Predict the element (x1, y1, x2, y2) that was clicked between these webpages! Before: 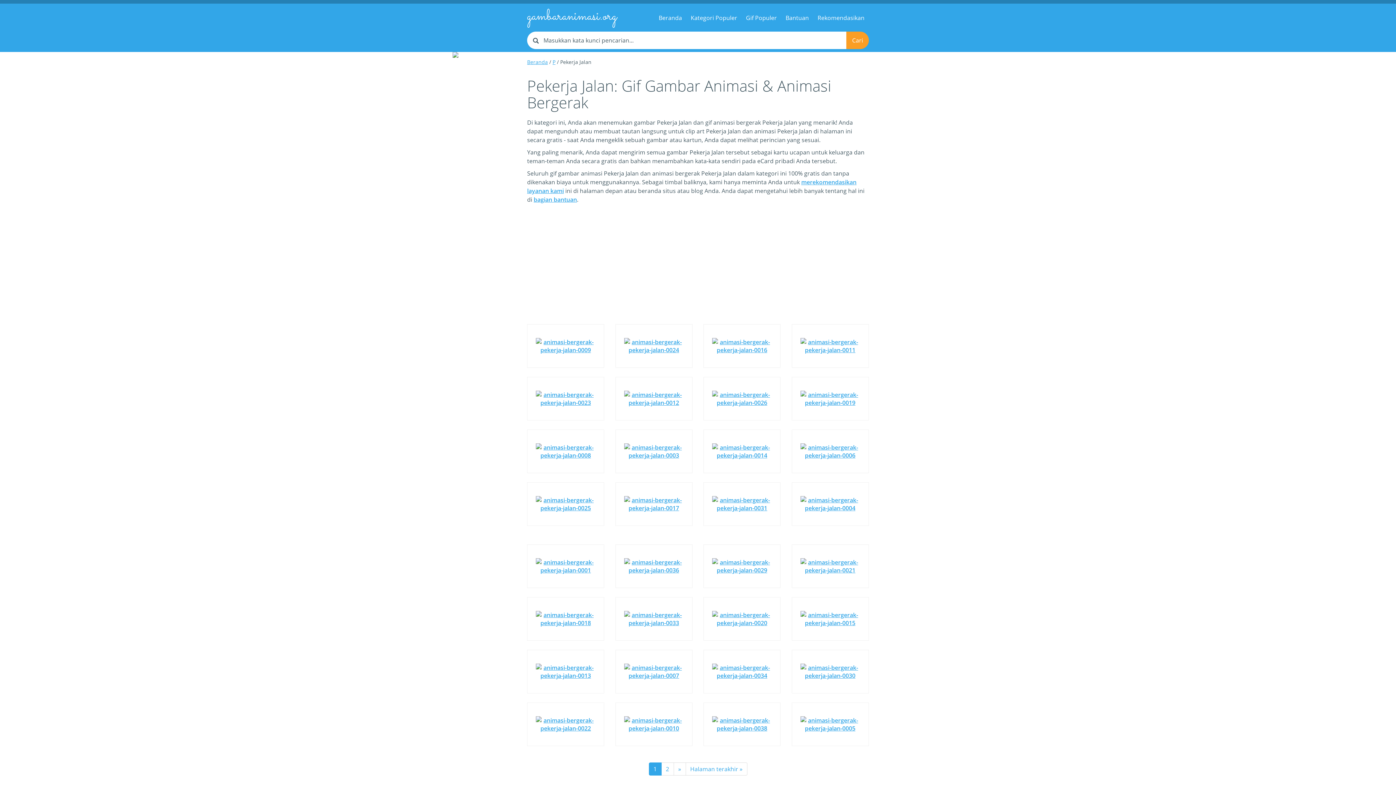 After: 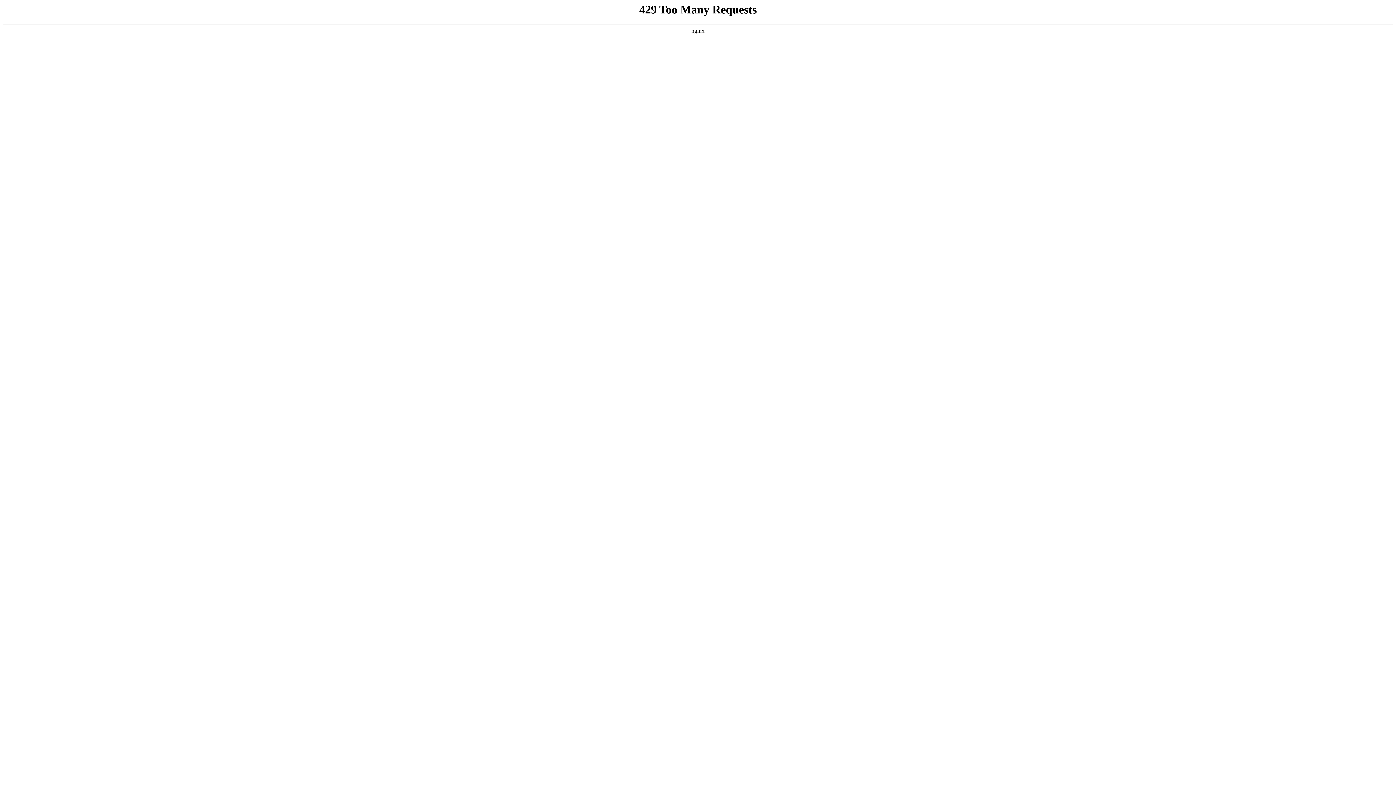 Action: label: Gif Populer bbox: (741, 8, 781, 26)